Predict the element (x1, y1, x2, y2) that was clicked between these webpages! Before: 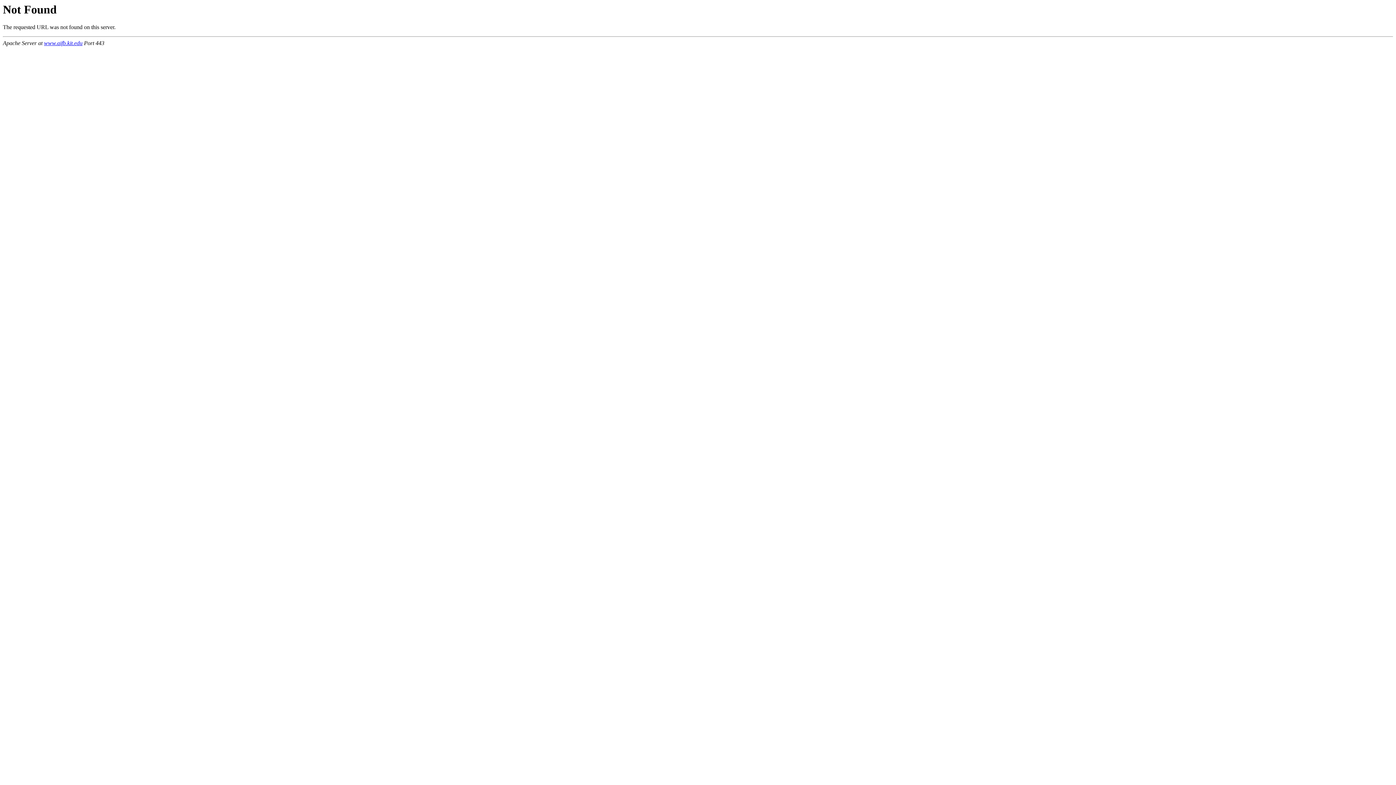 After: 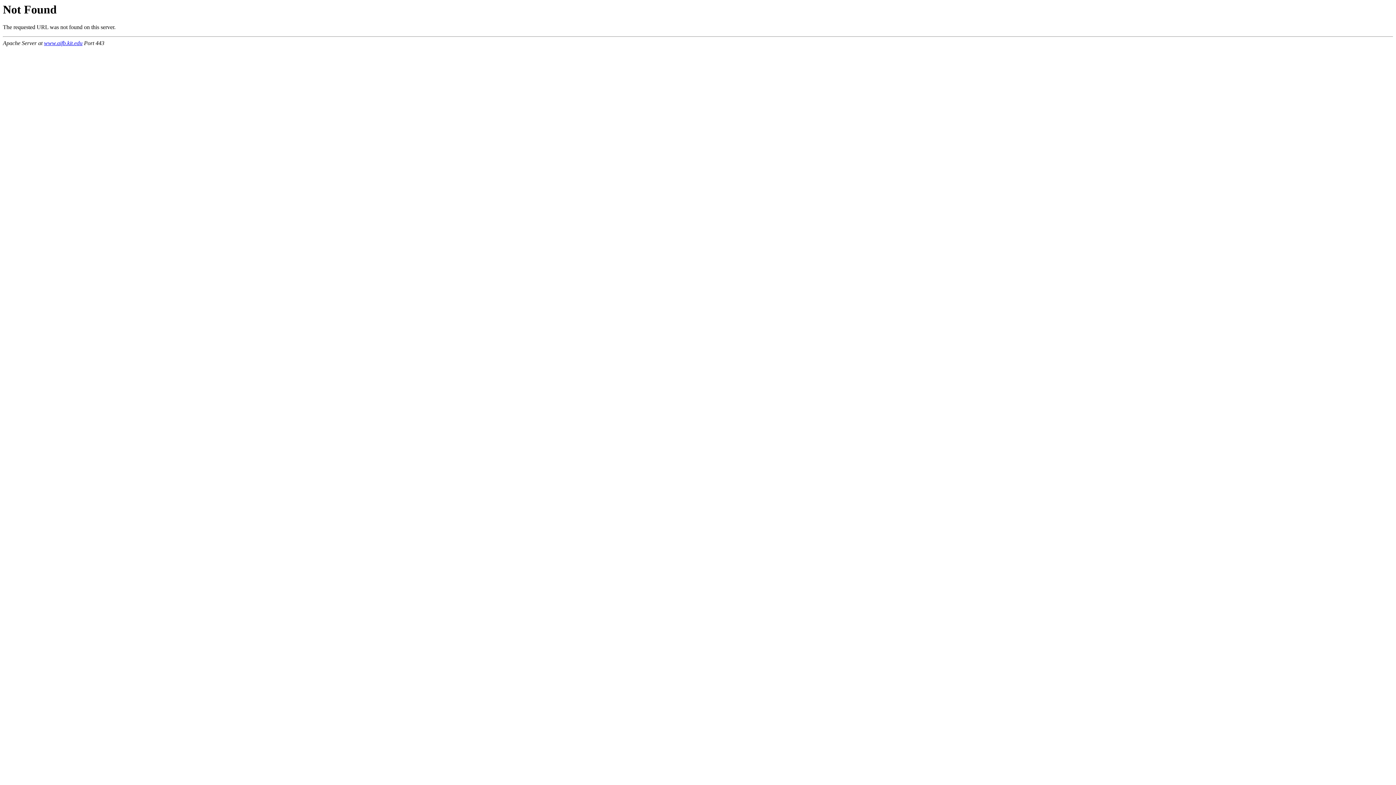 Action: label: www.aifb.kit.edu bbox: (44, 40, 82, 46)